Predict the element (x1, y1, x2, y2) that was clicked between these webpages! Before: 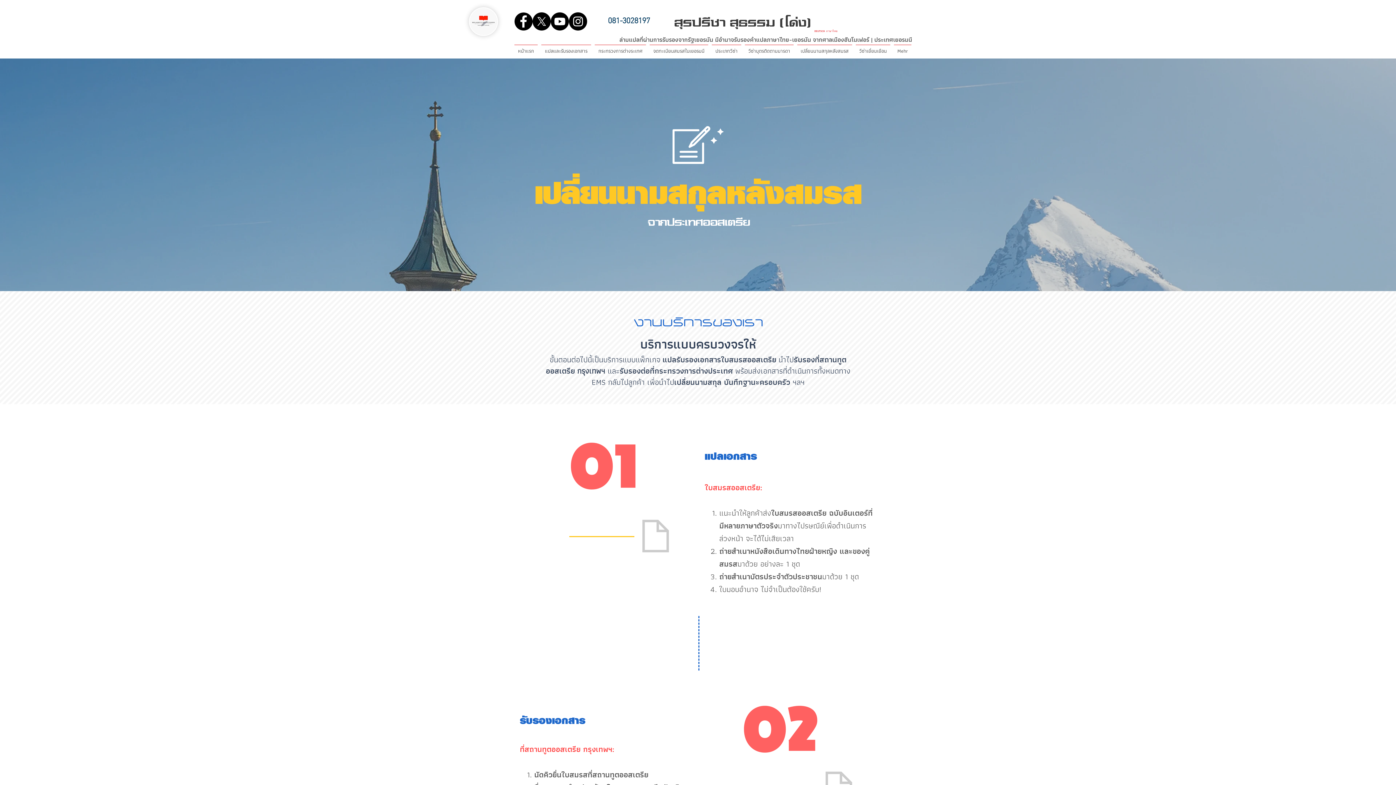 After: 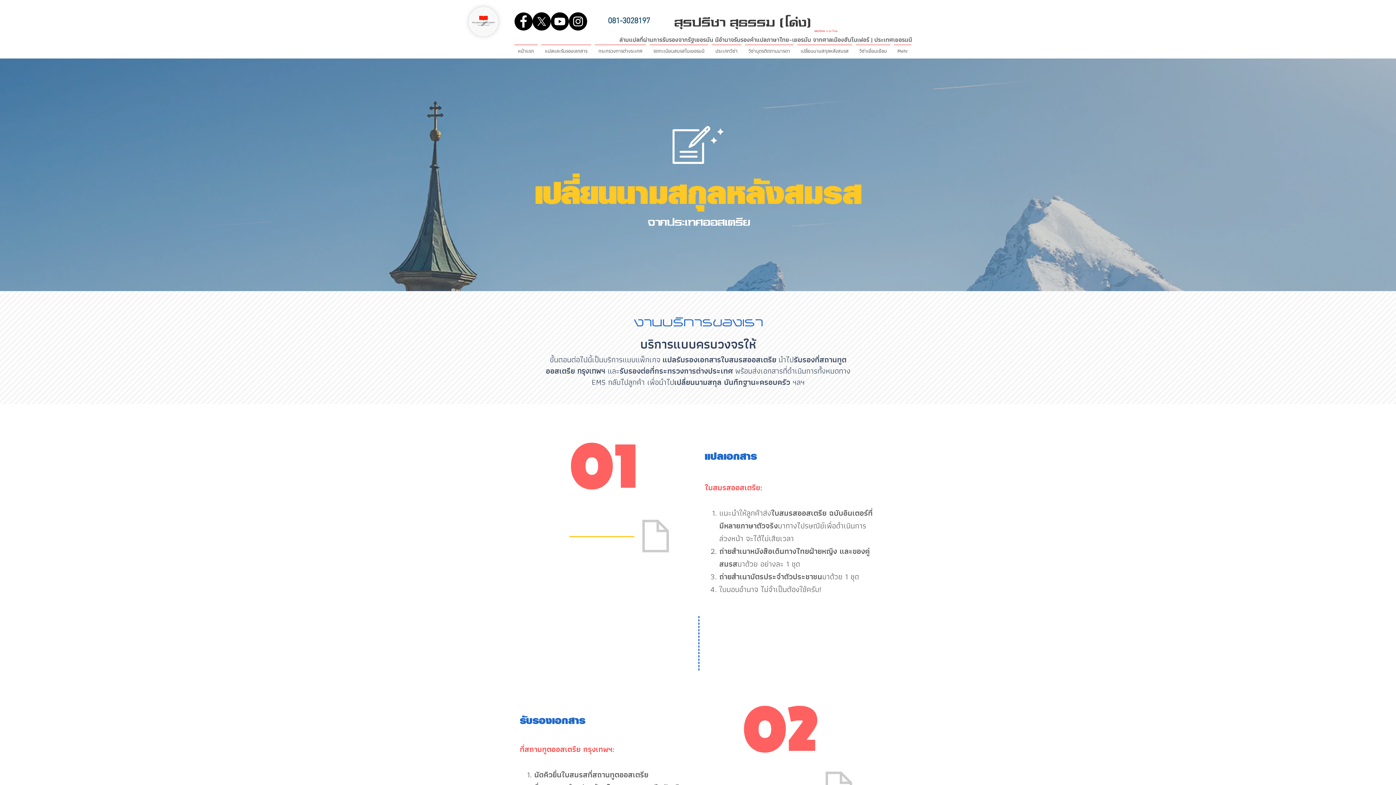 Action: bbox: (514, 12, 532, 30) label: Facebook - Schwarzer Kreis